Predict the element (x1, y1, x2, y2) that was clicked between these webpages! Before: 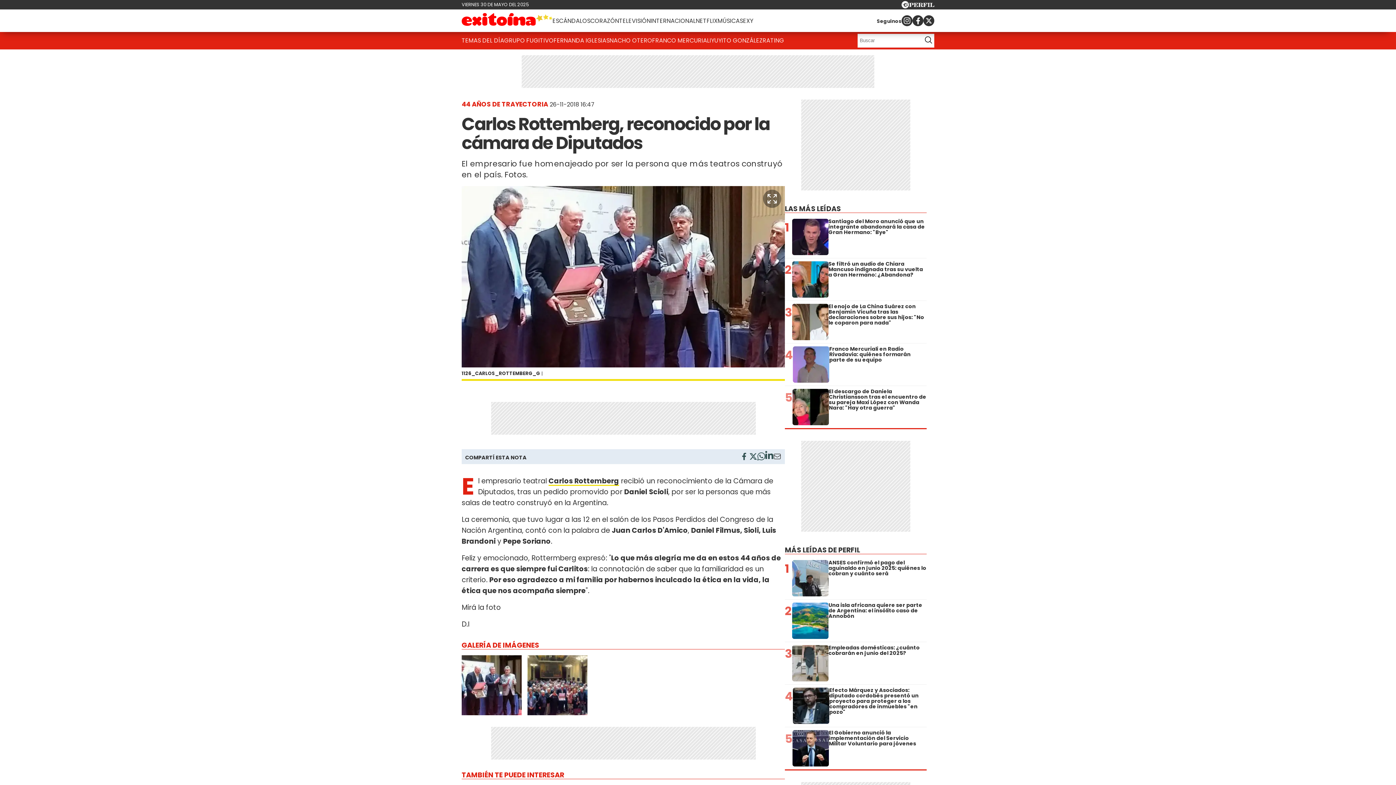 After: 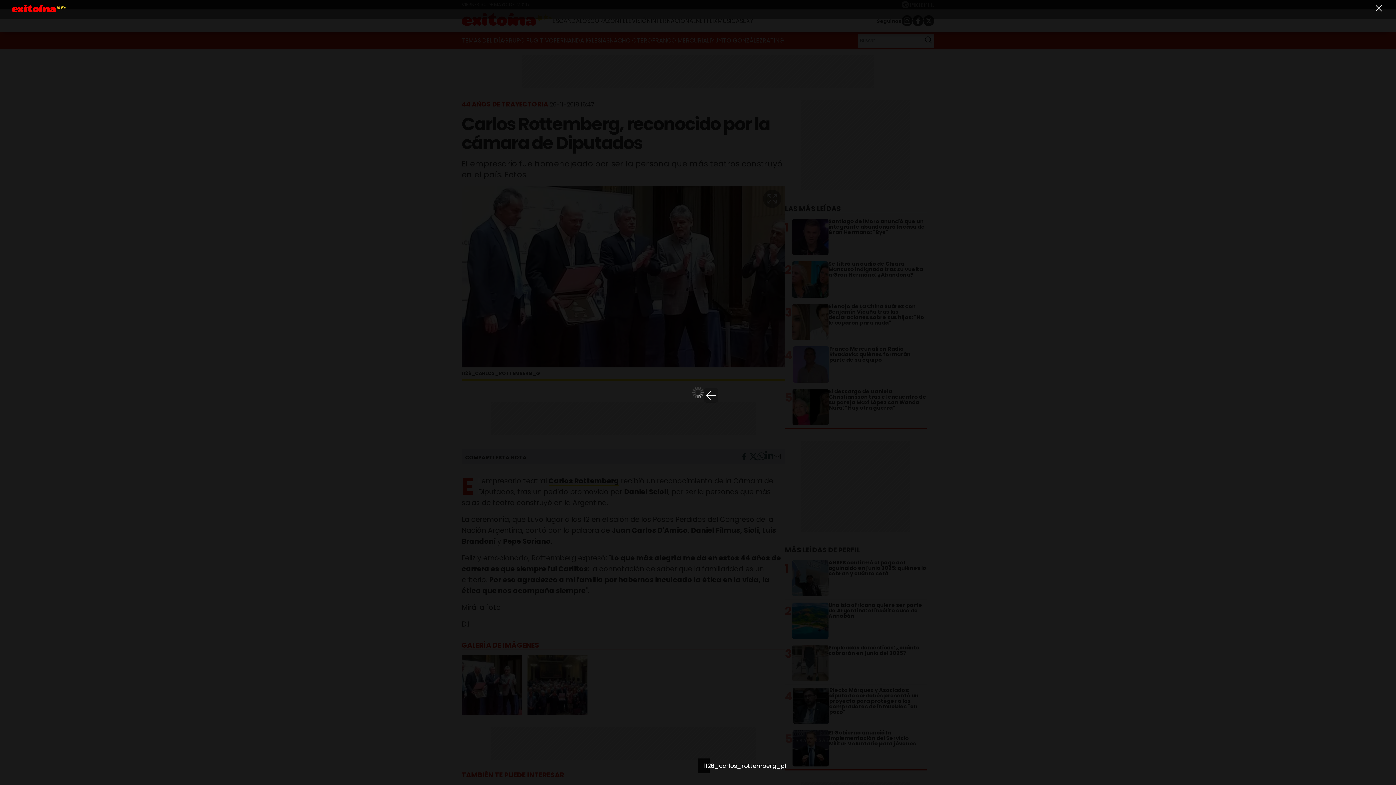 Action: bbox: (527, 655, 587, 715)